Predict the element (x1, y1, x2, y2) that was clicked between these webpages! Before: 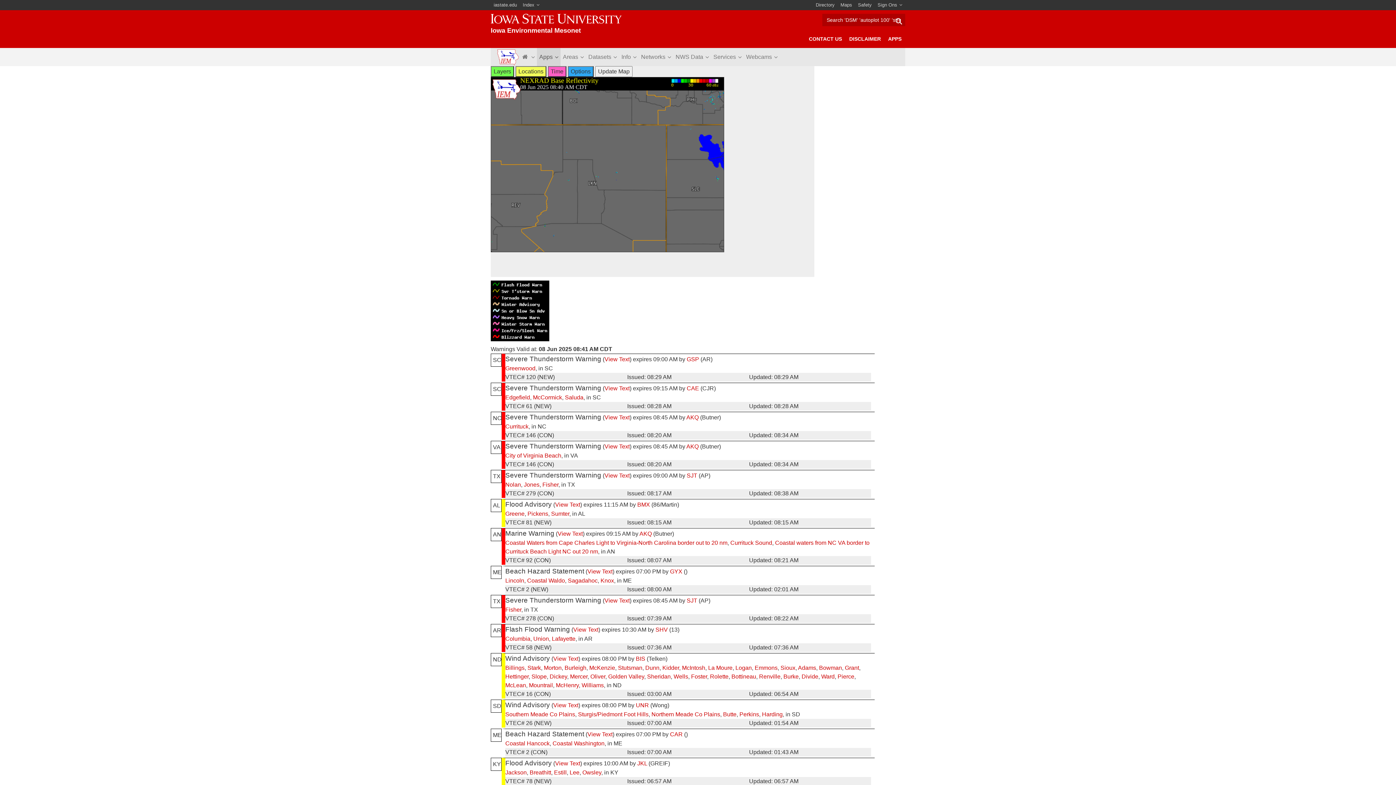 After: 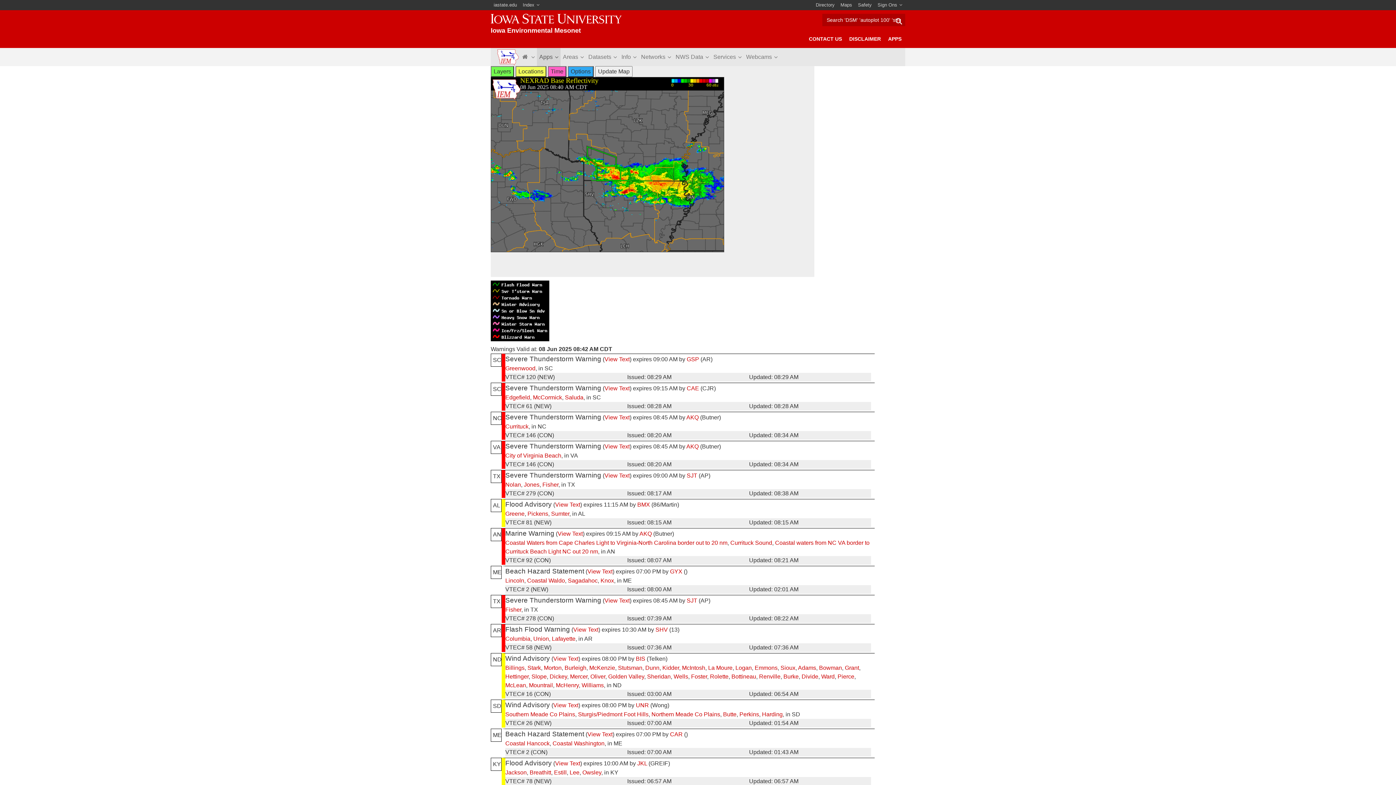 Action: bbox: (552, 636, 575, 642) label: Lafayette